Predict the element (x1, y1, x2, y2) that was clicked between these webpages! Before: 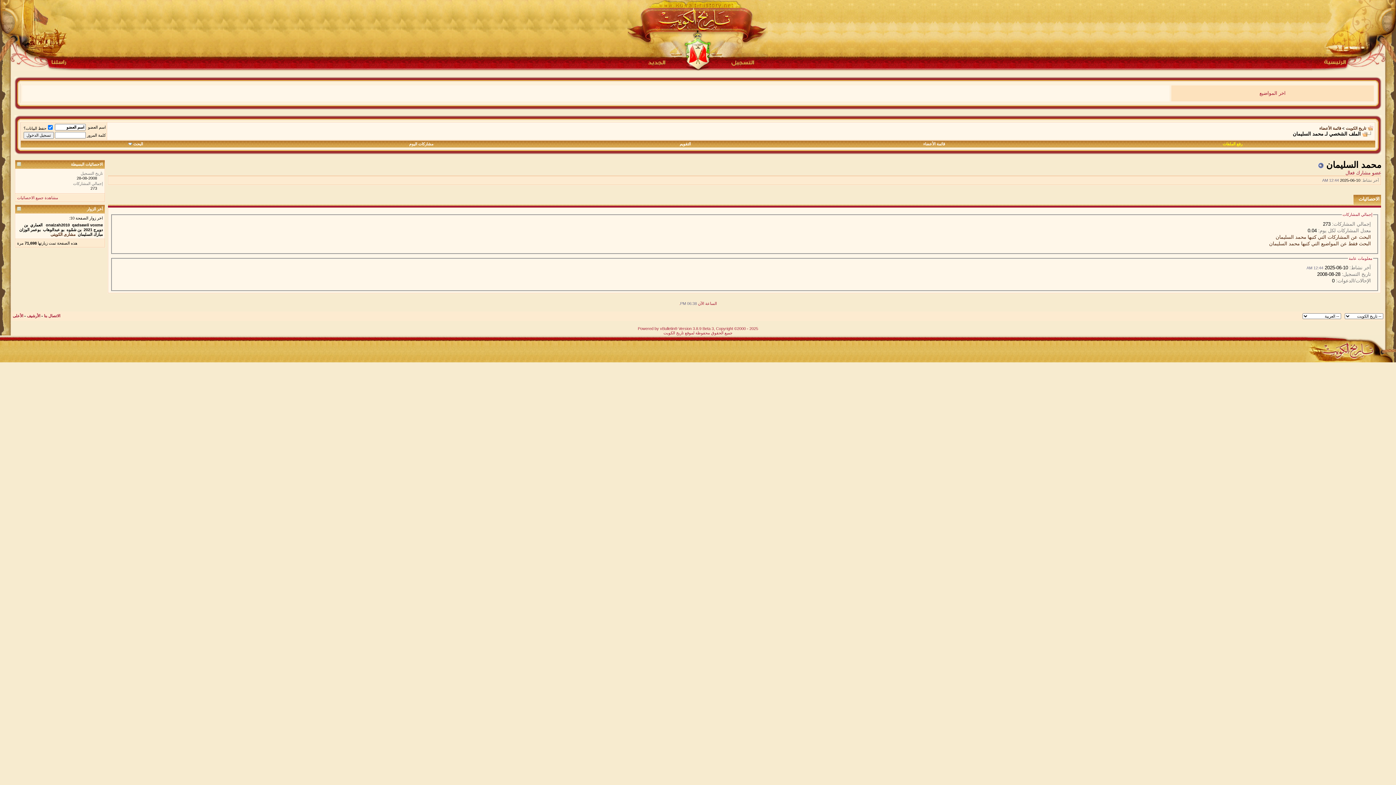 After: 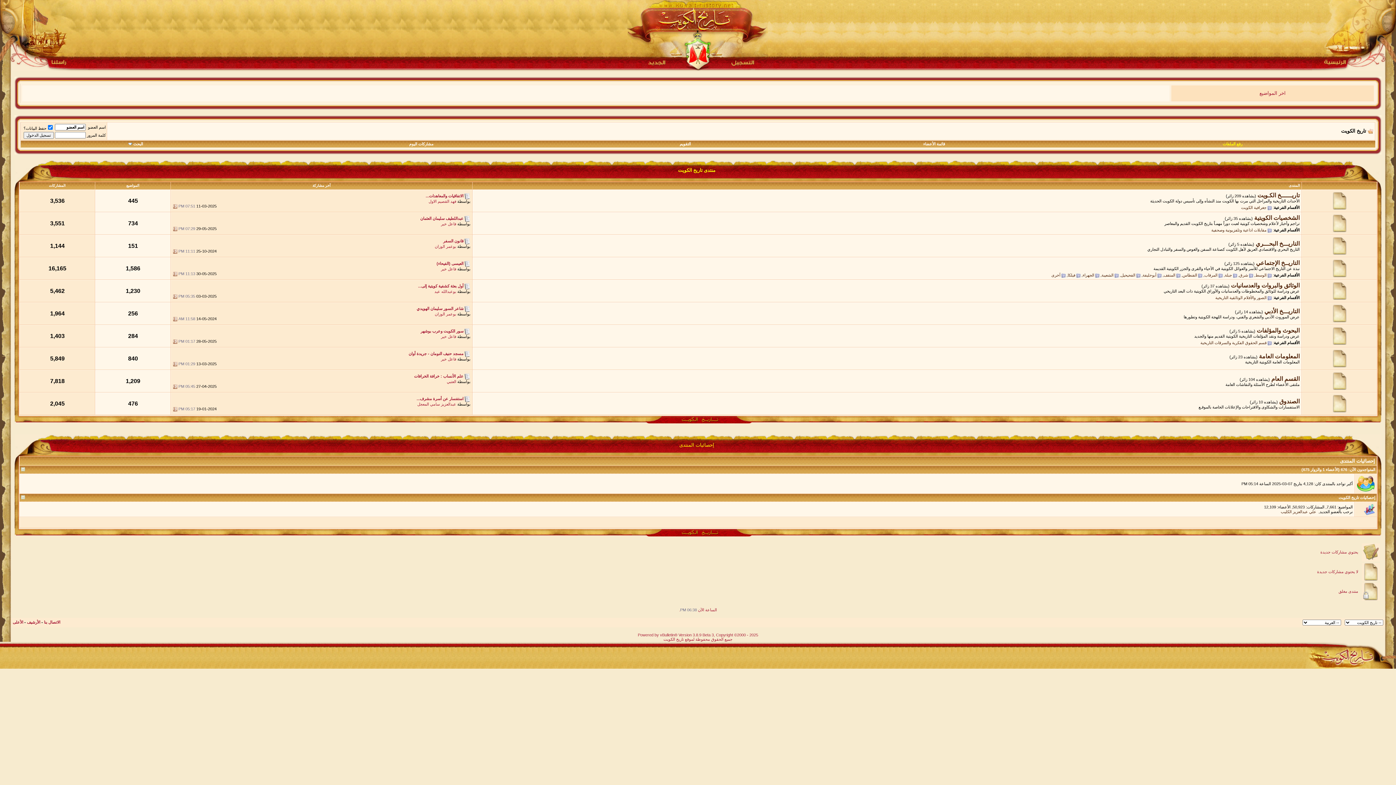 Action: bbox: (0, 358, 68, 363)